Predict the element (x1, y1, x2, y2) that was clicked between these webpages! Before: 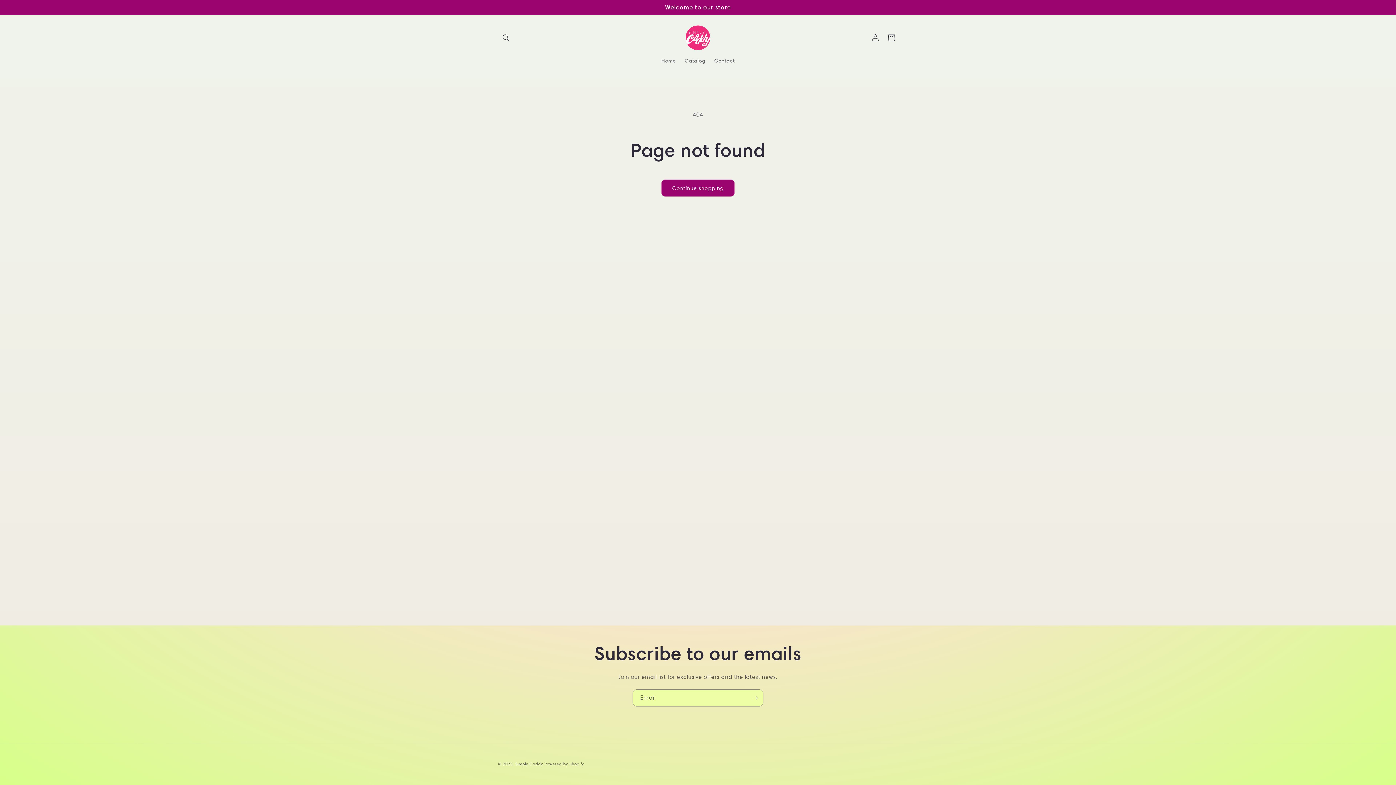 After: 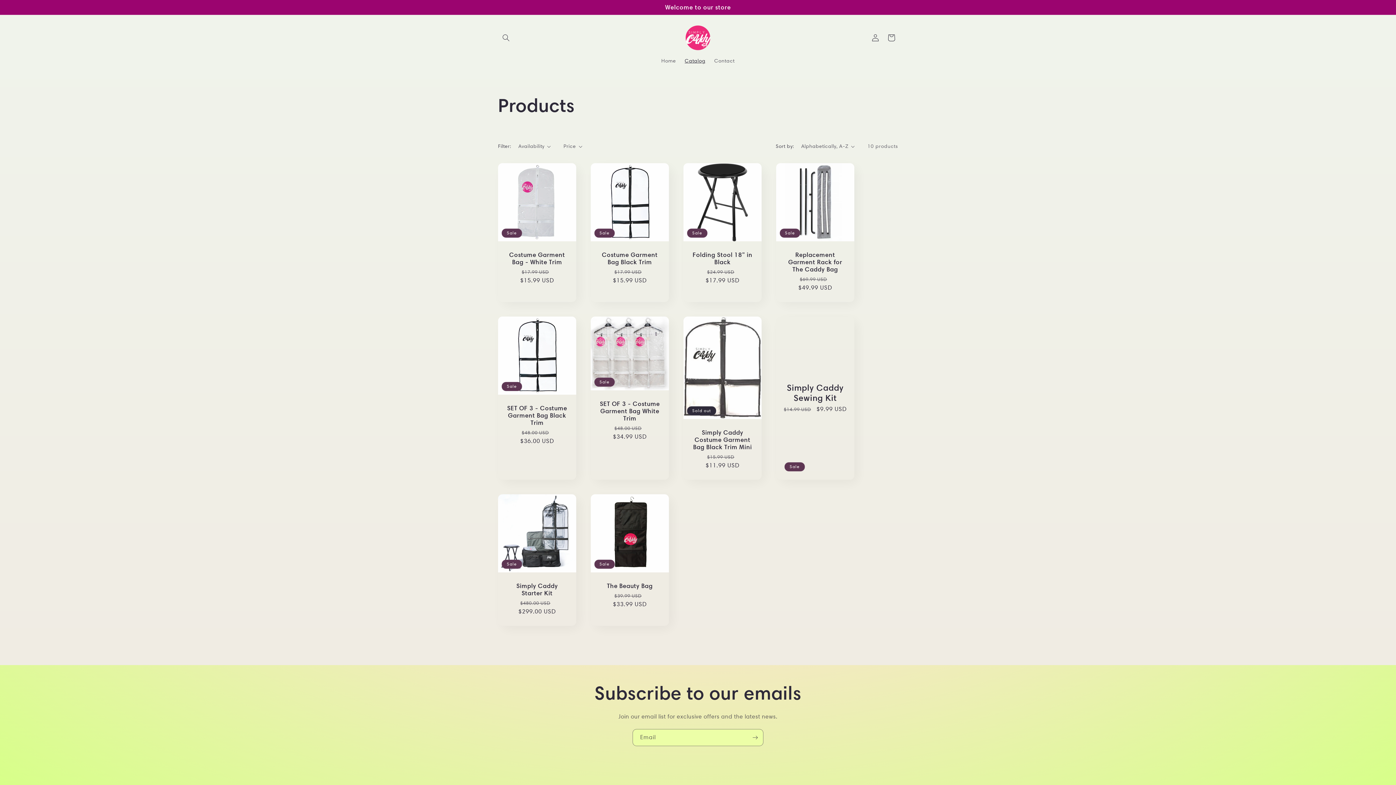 Action: label: Catalog bbox: (680, 53, 710, 68)